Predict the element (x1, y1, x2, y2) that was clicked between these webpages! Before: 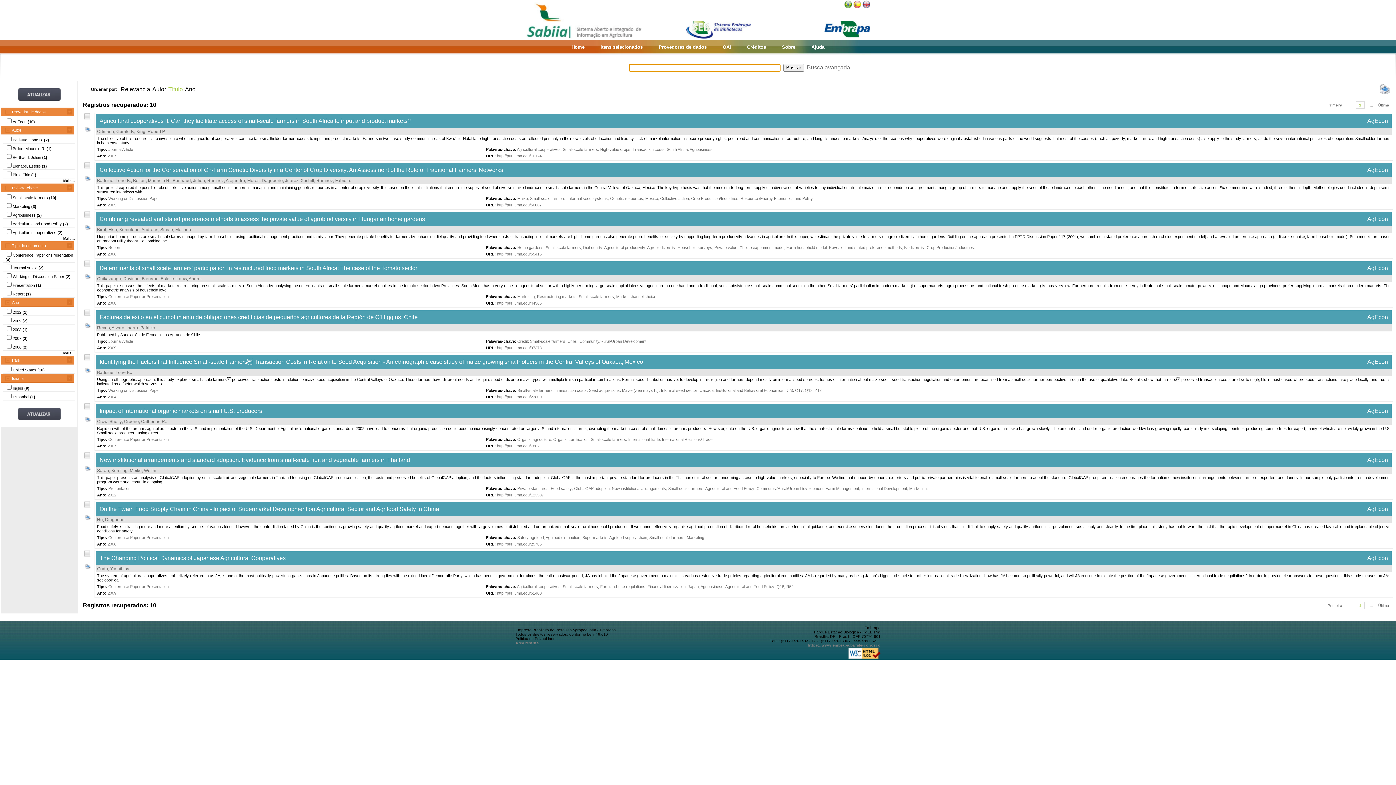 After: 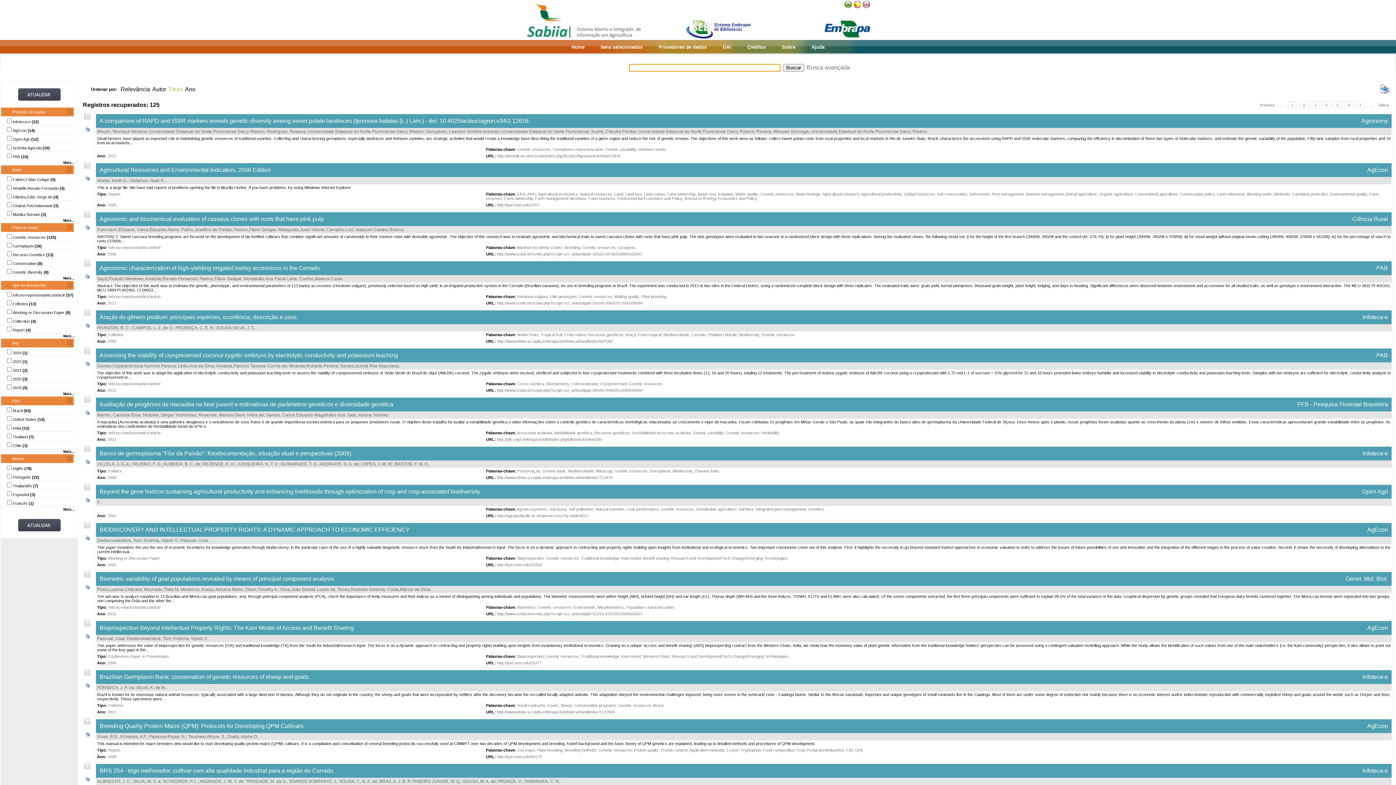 Action: bbox: (610, 196, 643, 200) label: Genetic resources